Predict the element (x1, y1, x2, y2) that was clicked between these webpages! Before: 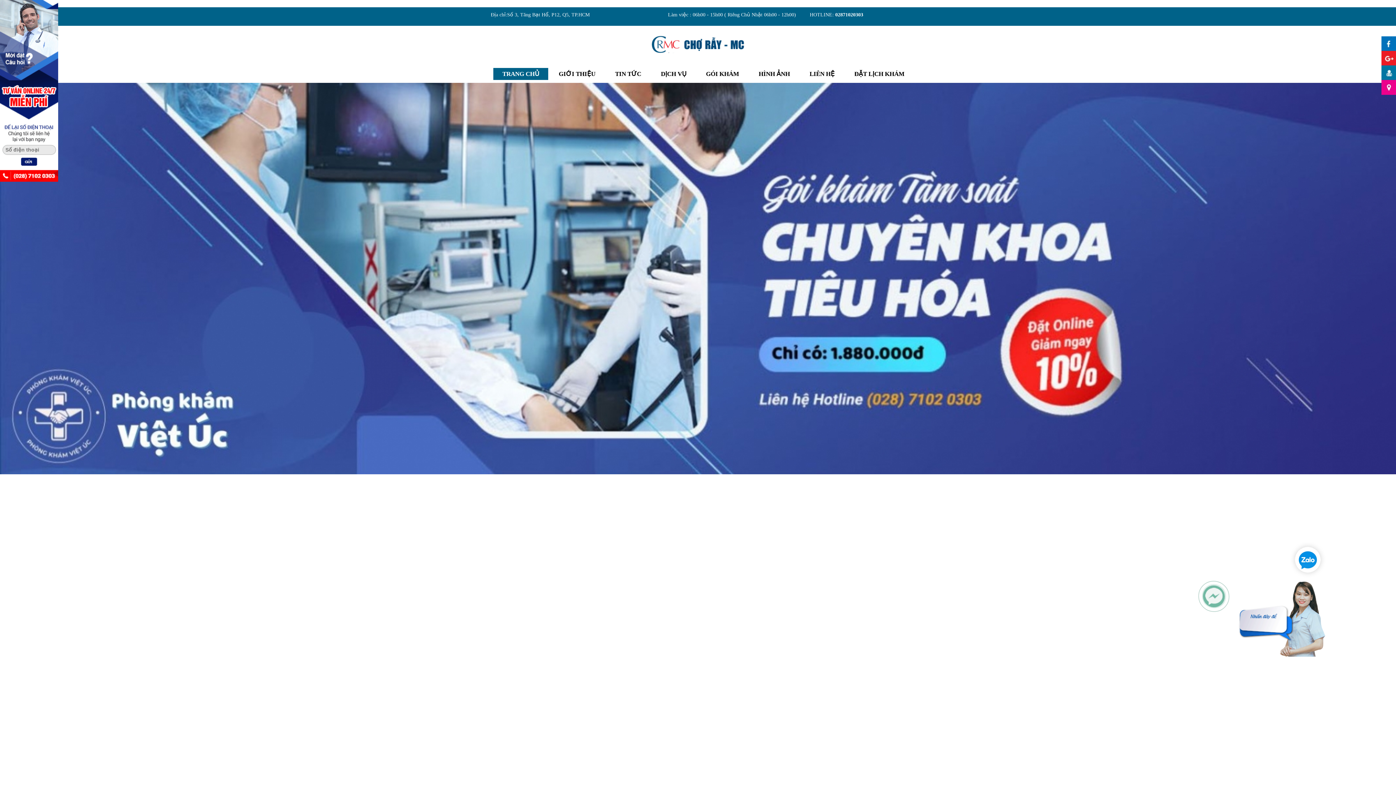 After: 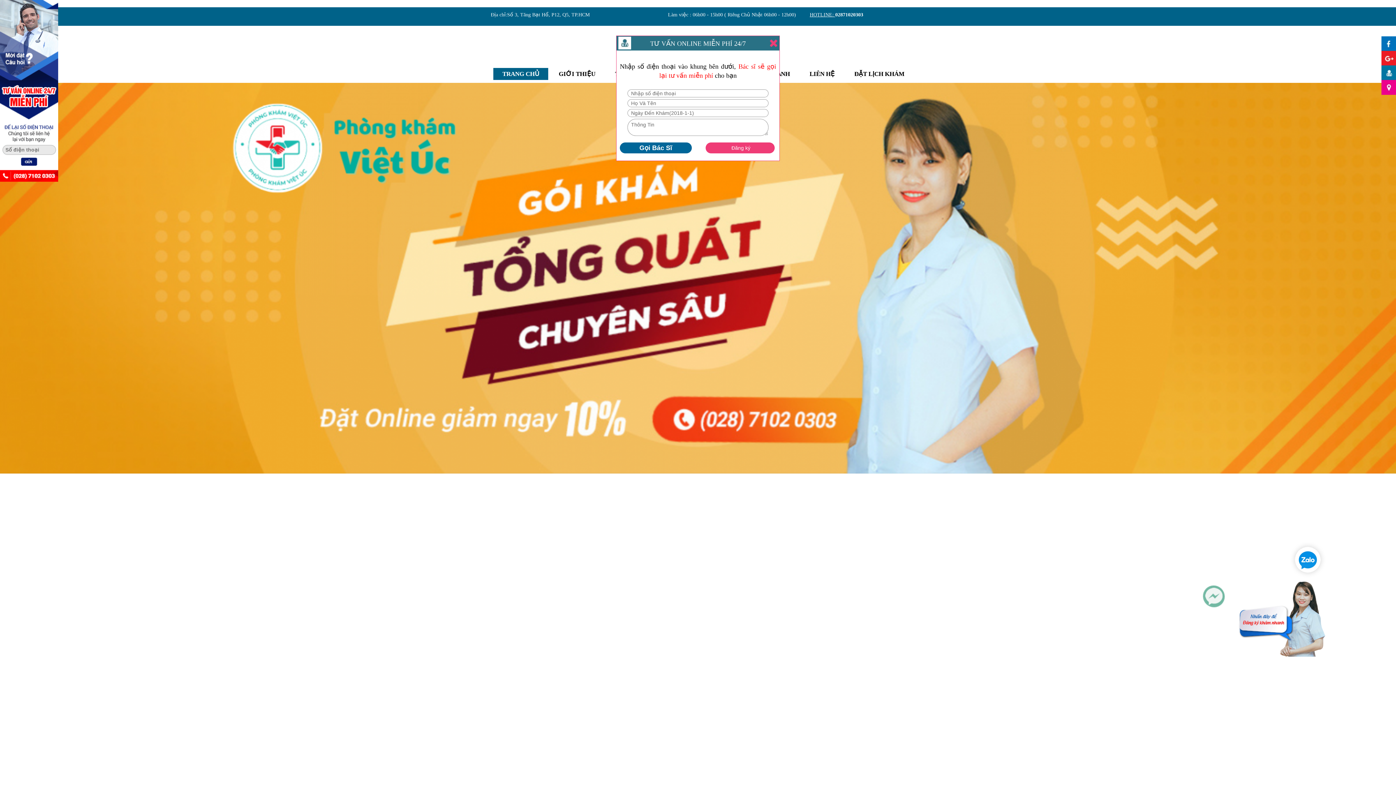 Action: label: HOTLINE:  bbox: (810, 12, 835, 17)